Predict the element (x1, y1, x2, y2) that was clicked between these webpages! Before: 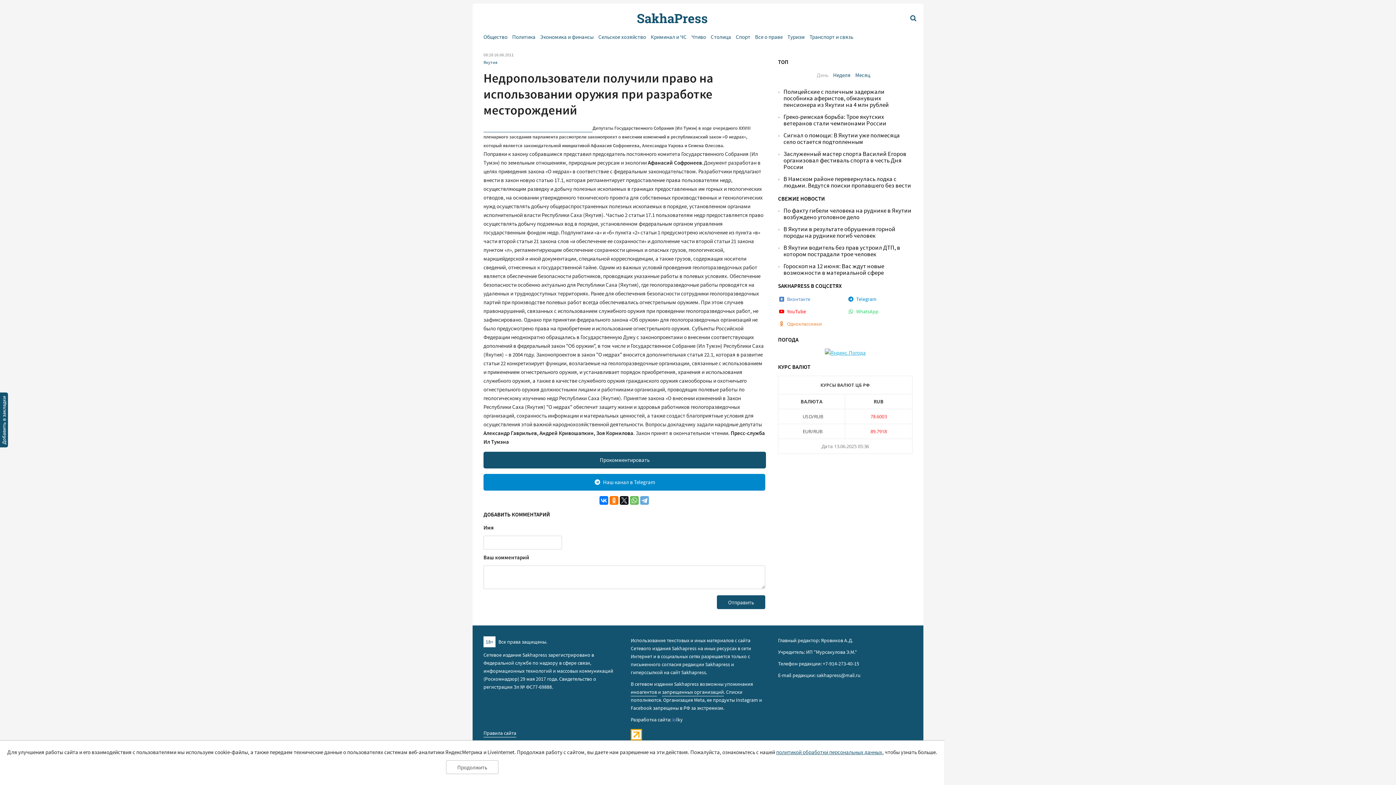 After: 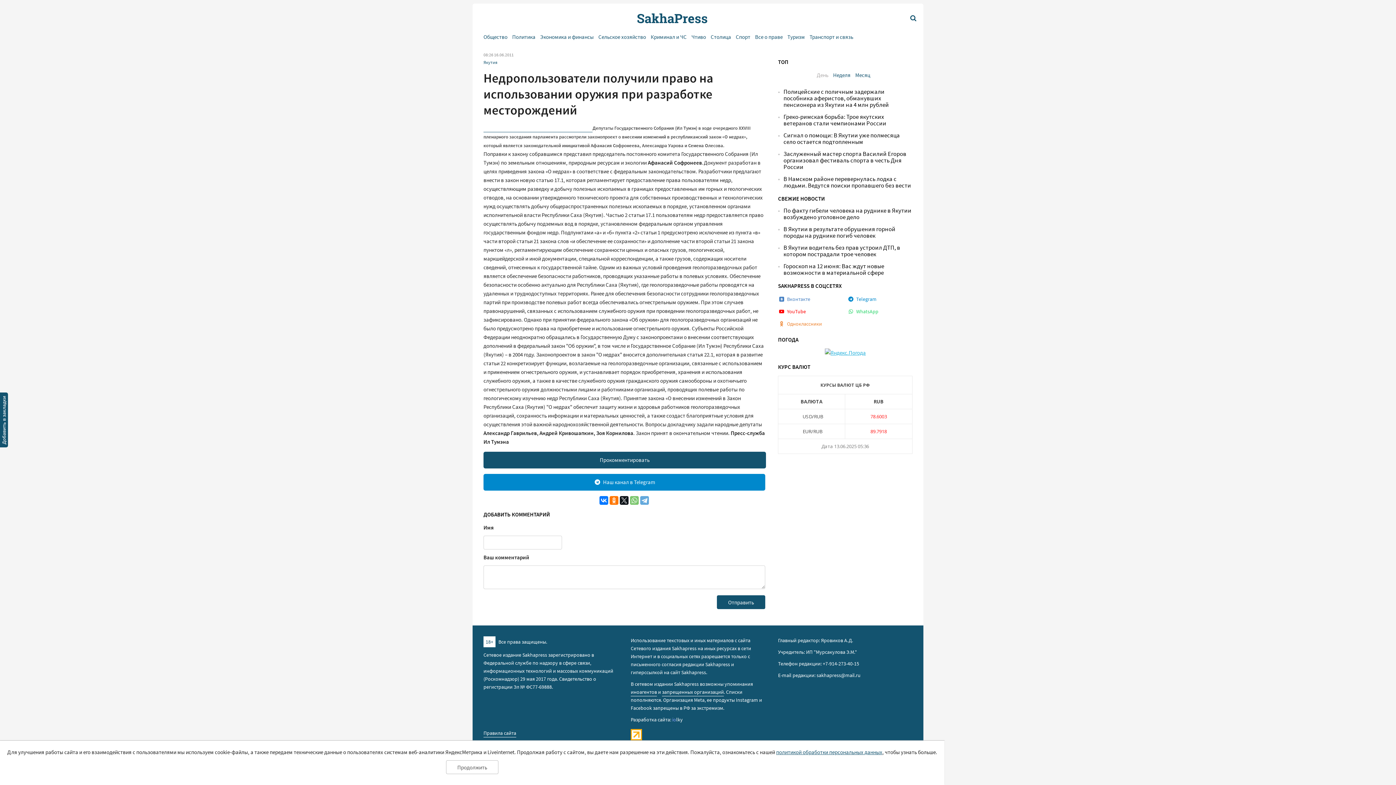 Action: bbox: (630, 496, 639, 505)